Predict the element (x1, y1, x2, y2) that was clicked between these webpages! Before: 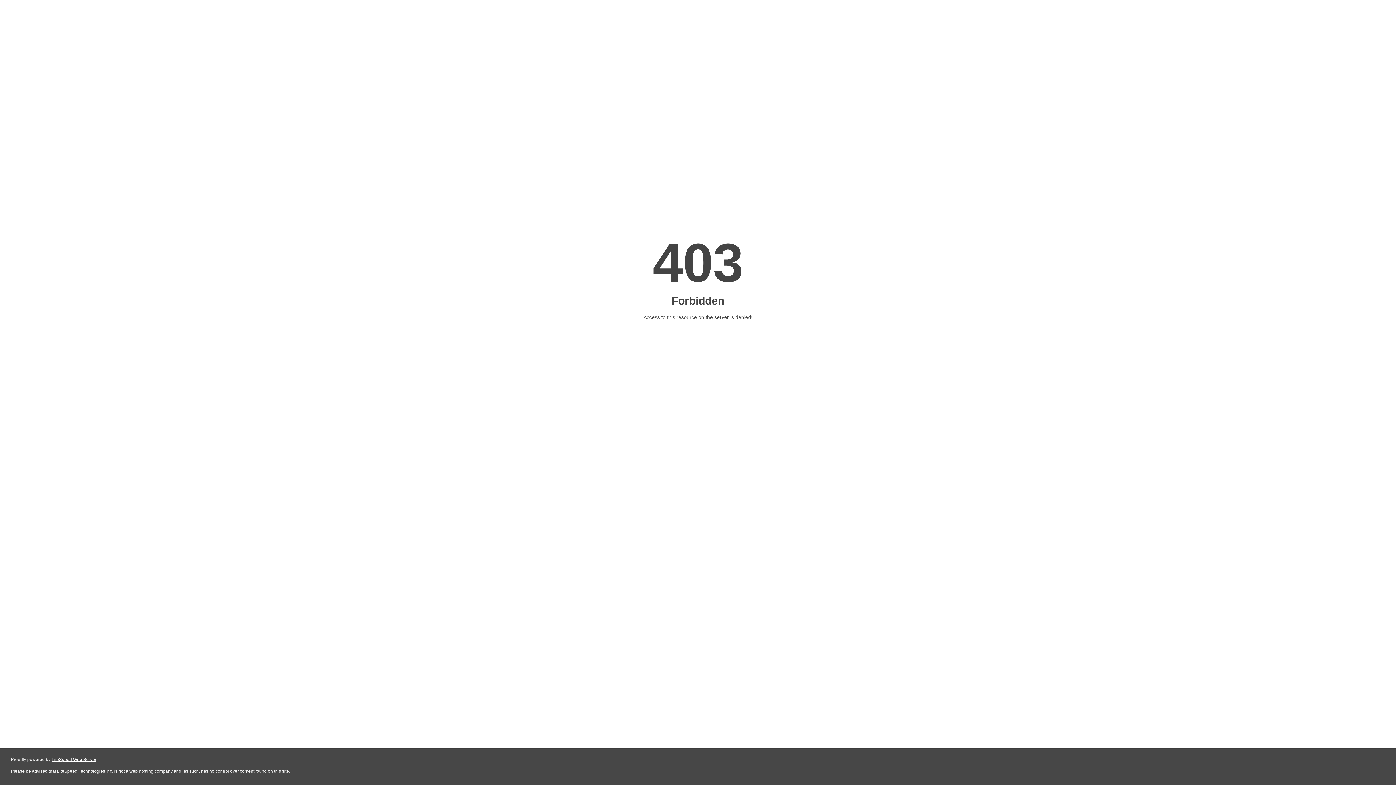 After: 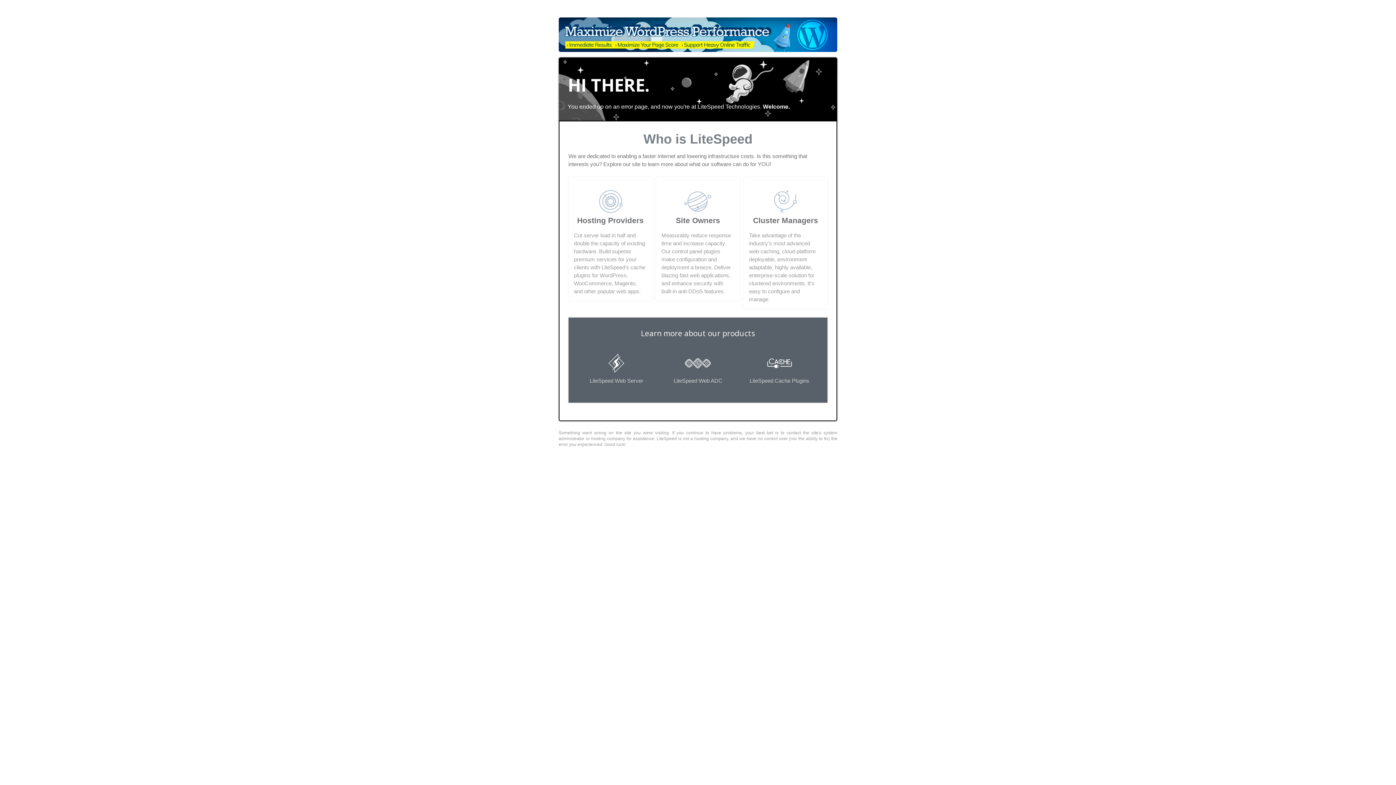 Action: label: LiteSpeed Web Server bbox: (51, 757, 96, 762)